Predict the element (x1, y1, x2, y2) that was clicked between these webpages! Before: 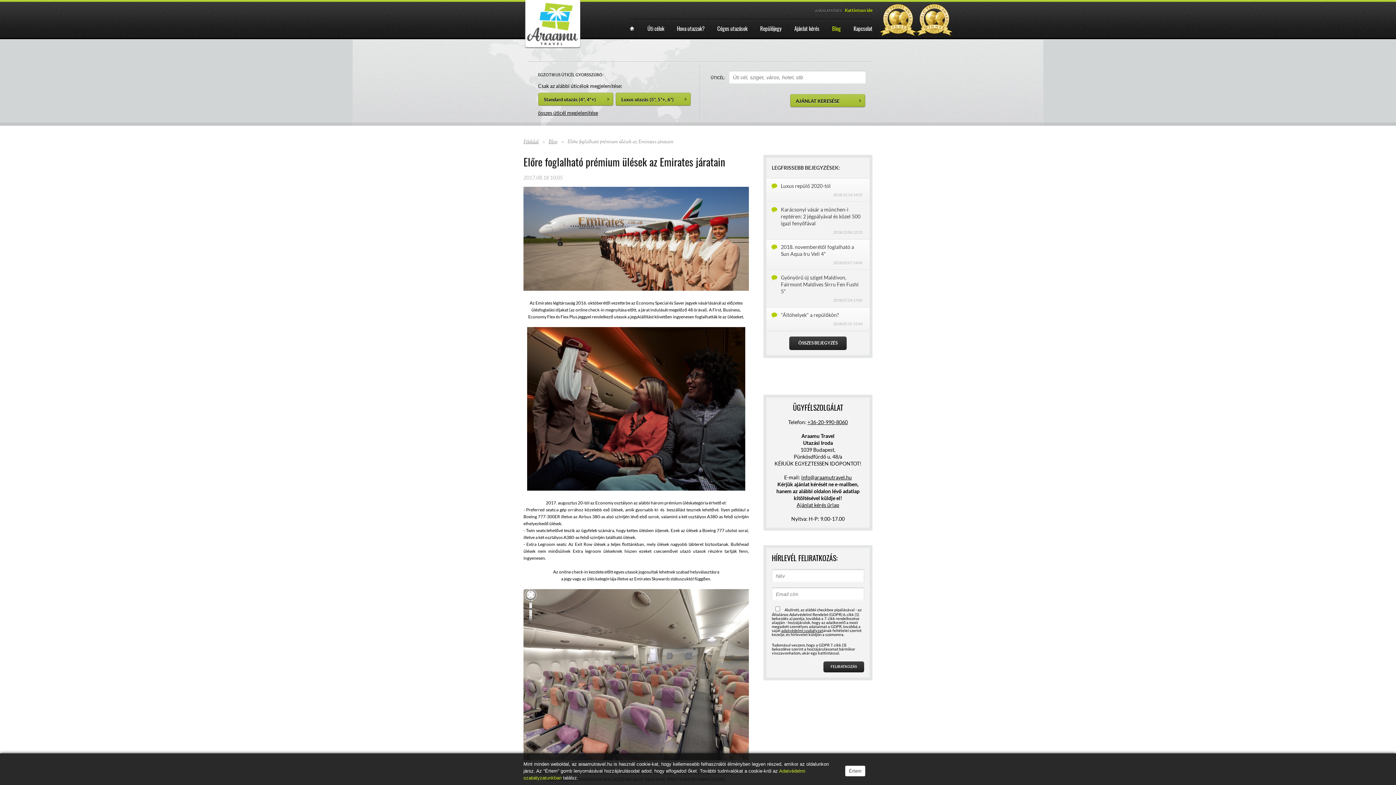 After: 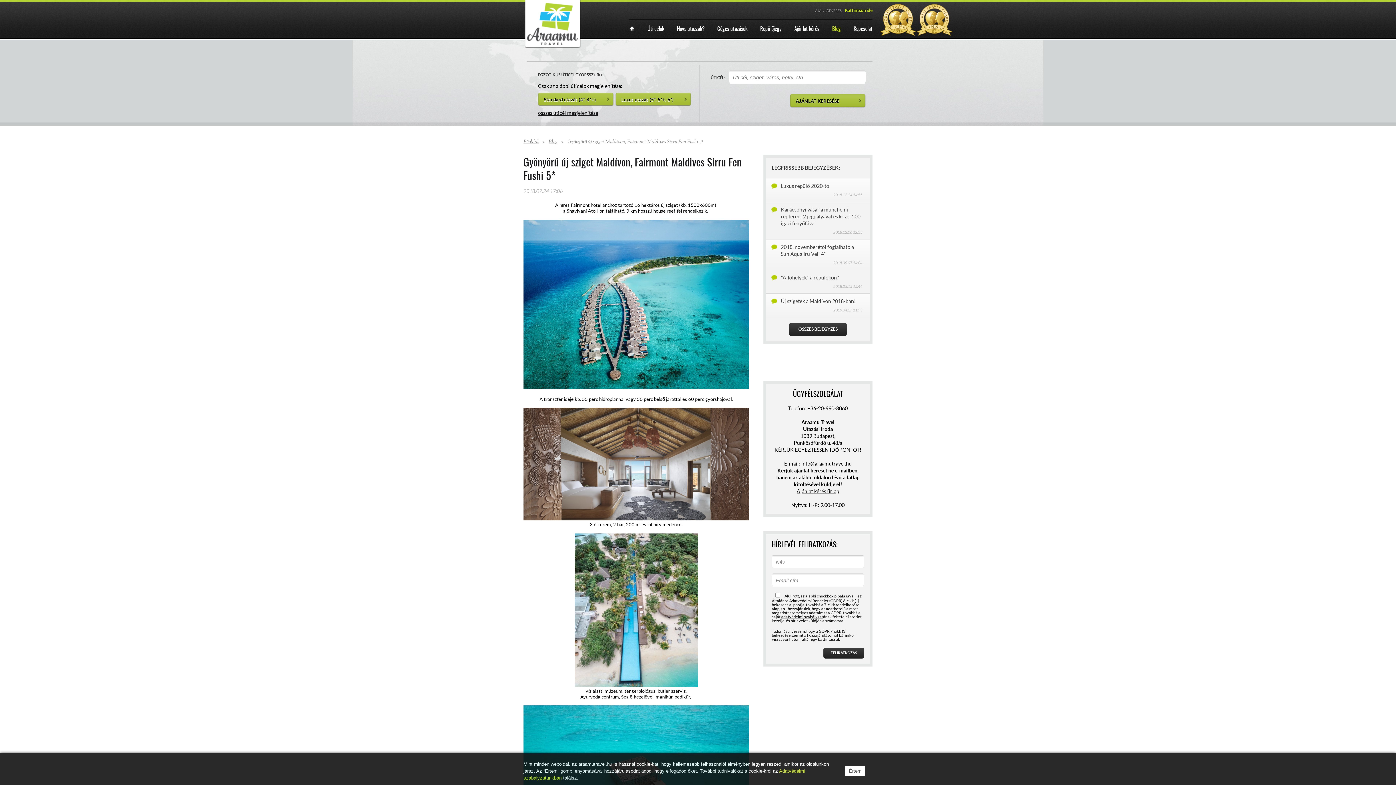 Action: bbox: (766, 274, 862, 294) label: Gyönyörű új sziget Maldívon, Fairmont Maldives Sirru Fen Fushi 5*